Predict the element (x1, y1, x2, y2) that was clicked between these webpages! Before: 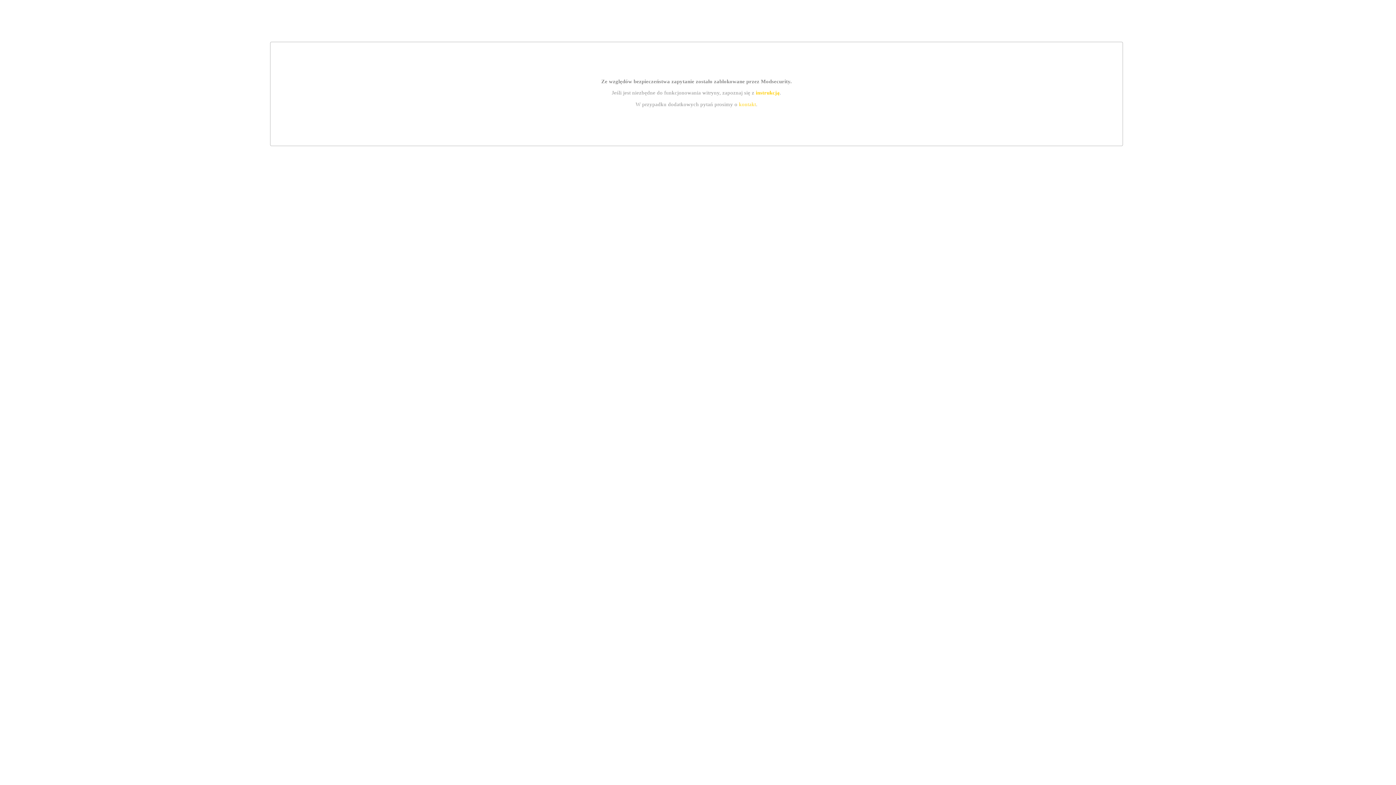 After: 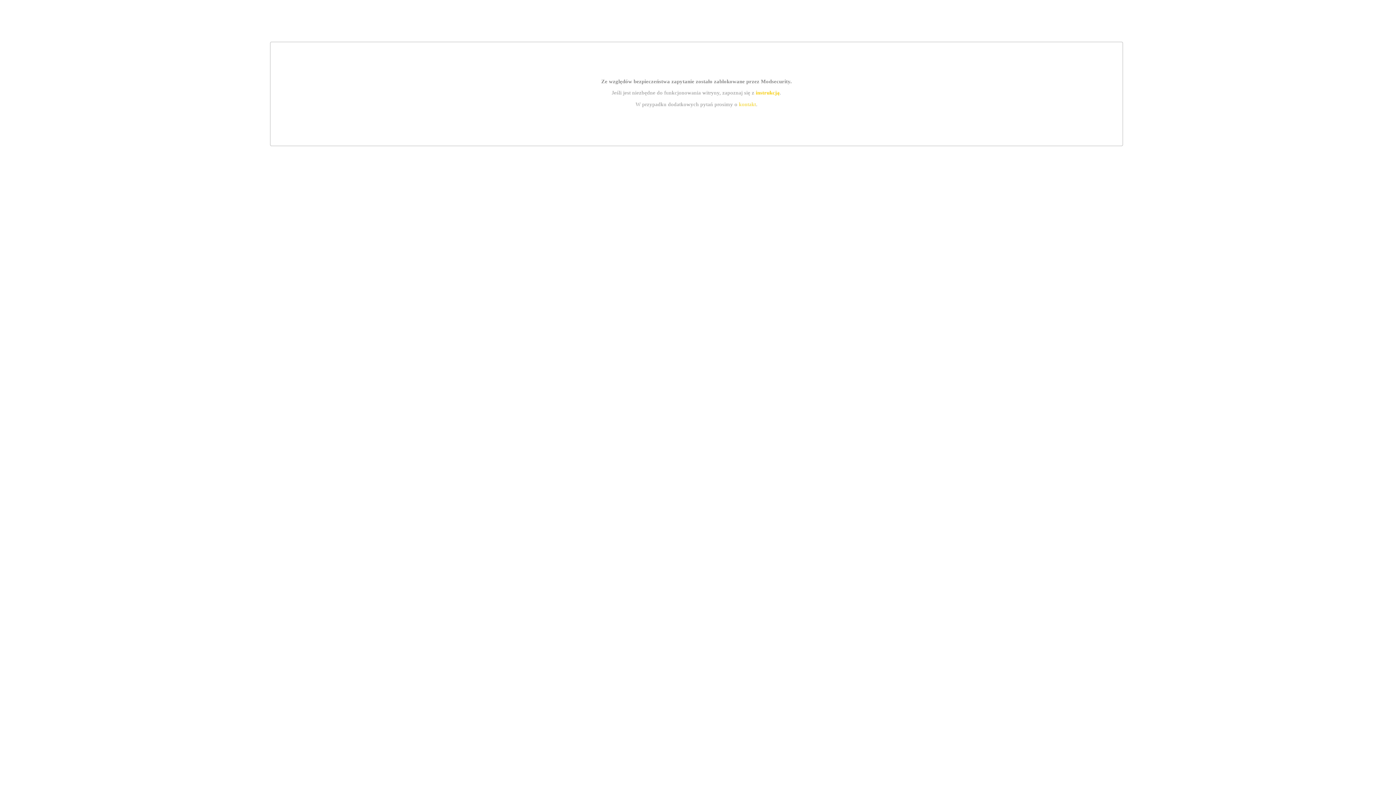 Action: bbox: (739, 101, 756, 107) label: kontakt